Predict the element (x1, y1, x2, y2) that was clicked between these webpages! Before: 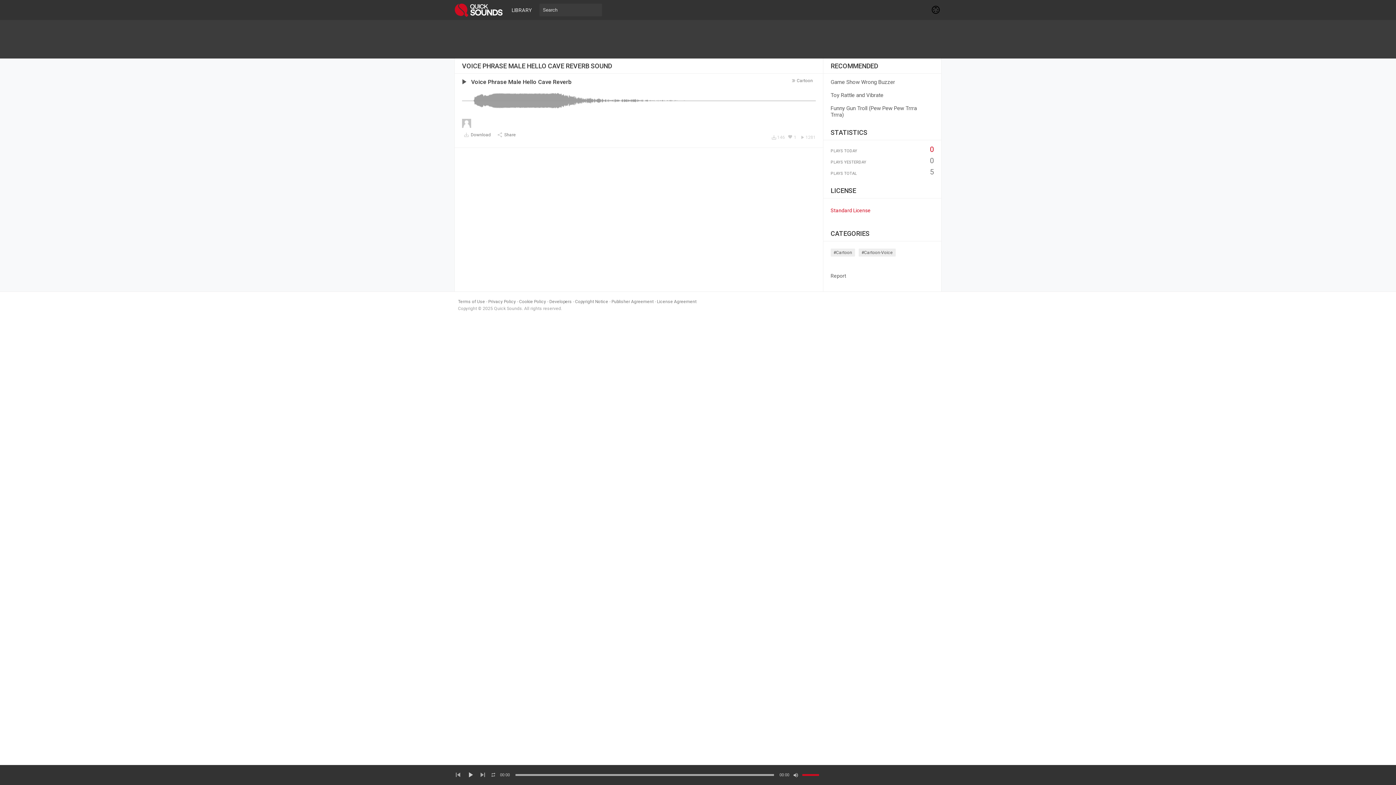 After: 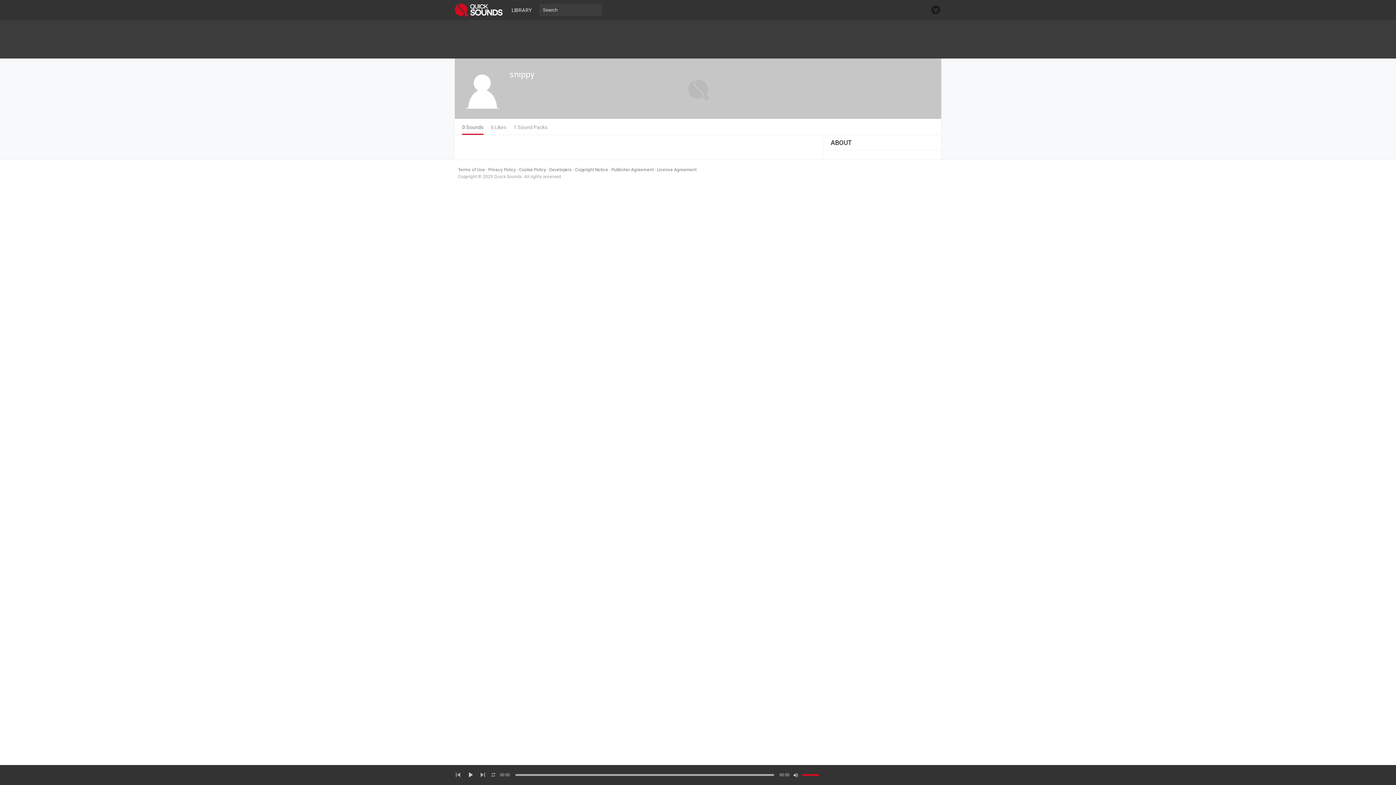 Action: bbox: (462, 123, 471, 129)